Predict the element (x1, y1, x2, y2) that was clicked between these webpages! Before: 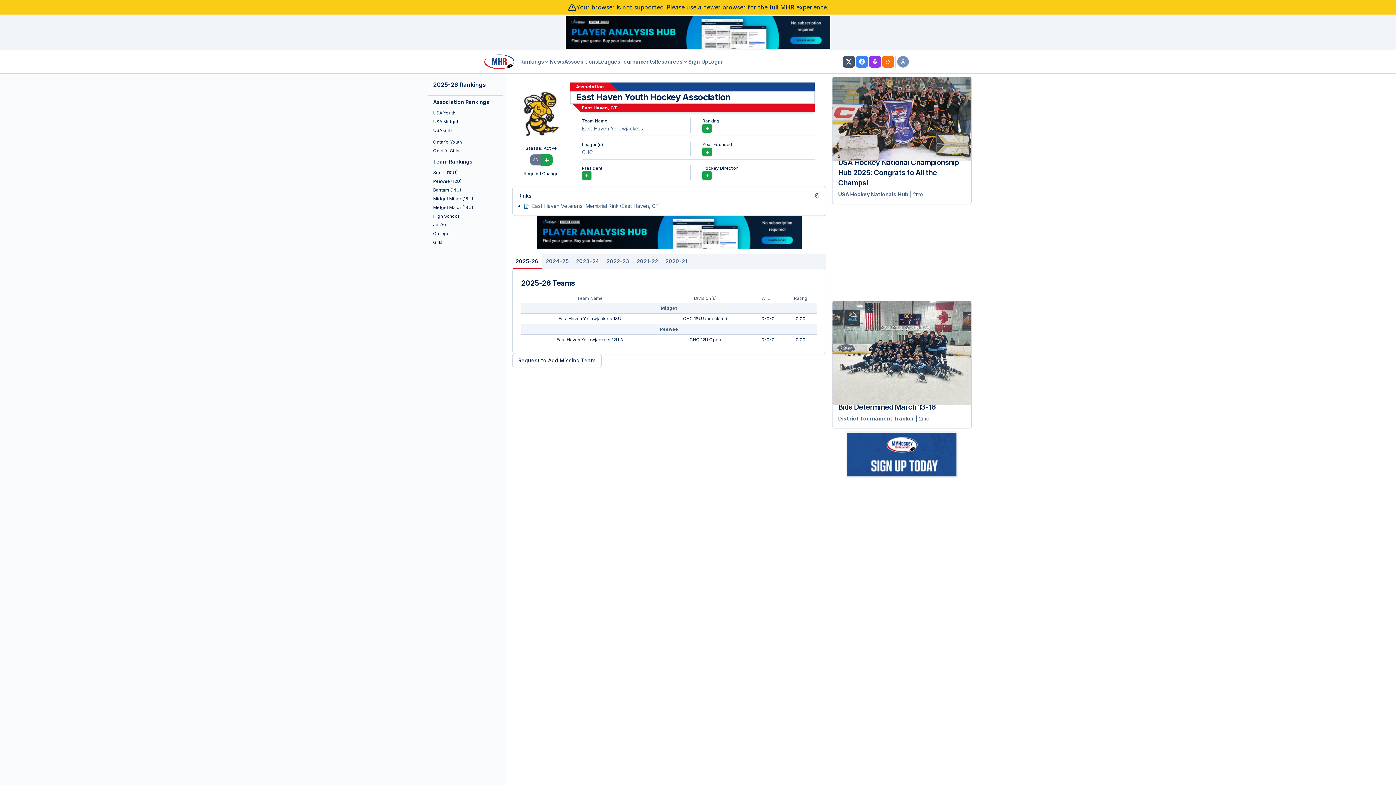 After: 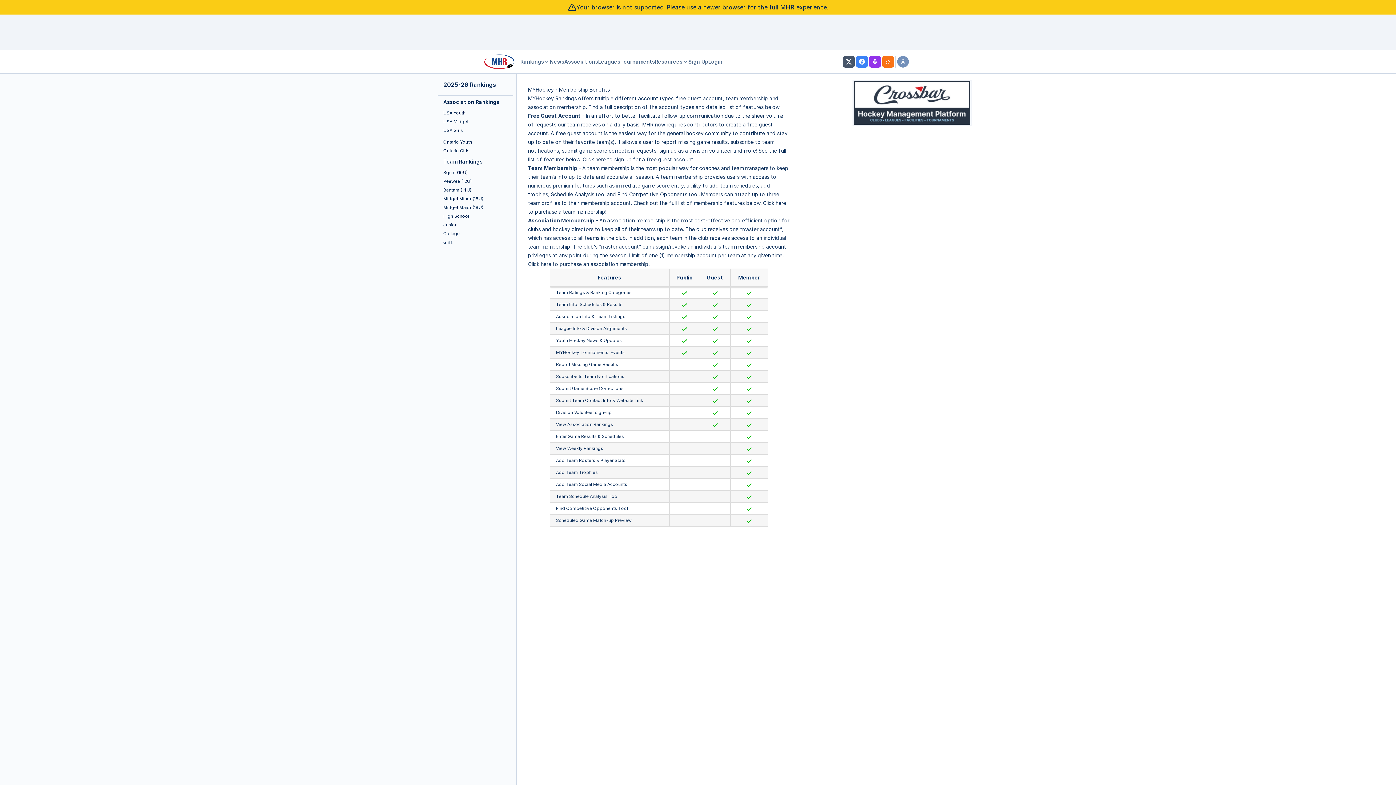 Action: bbox: (582, 171, 591, 180) label: Add President